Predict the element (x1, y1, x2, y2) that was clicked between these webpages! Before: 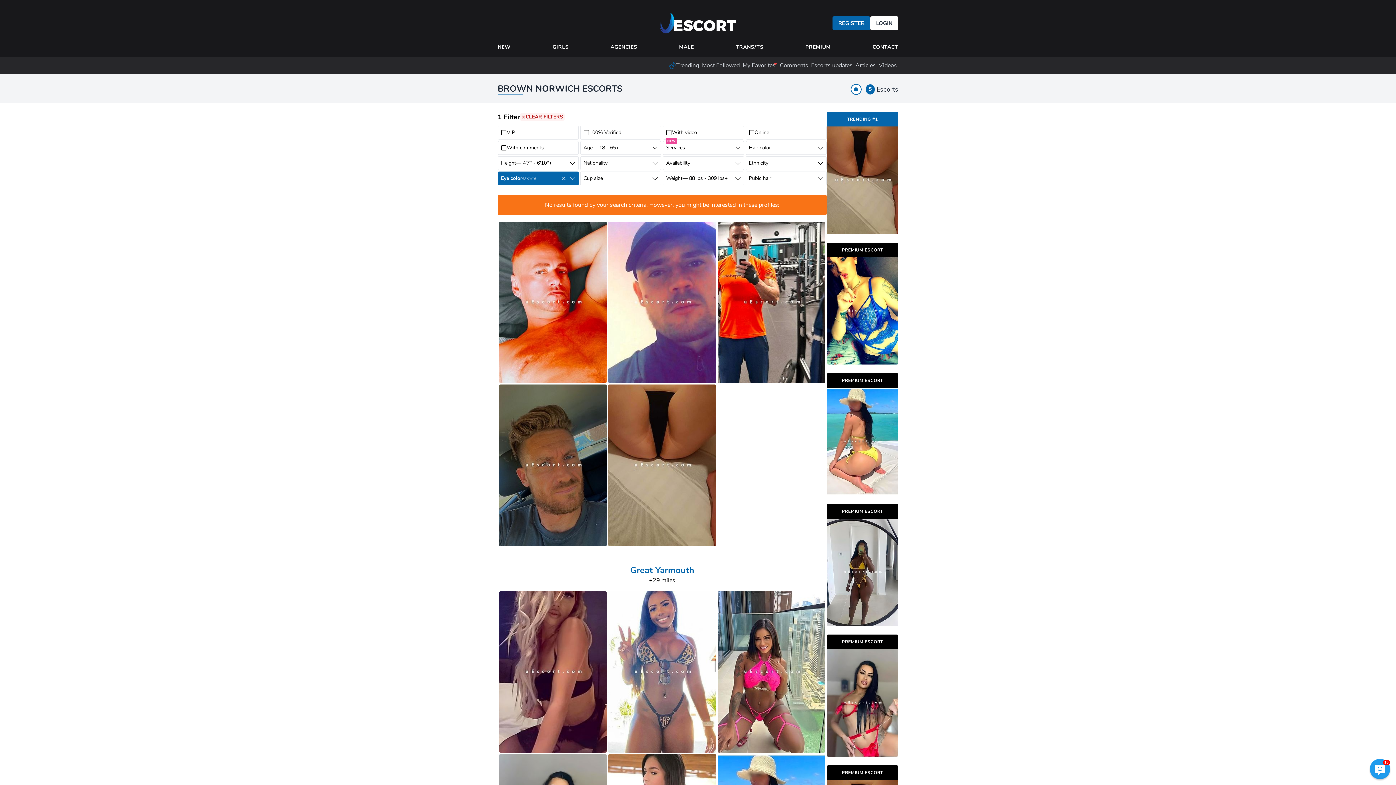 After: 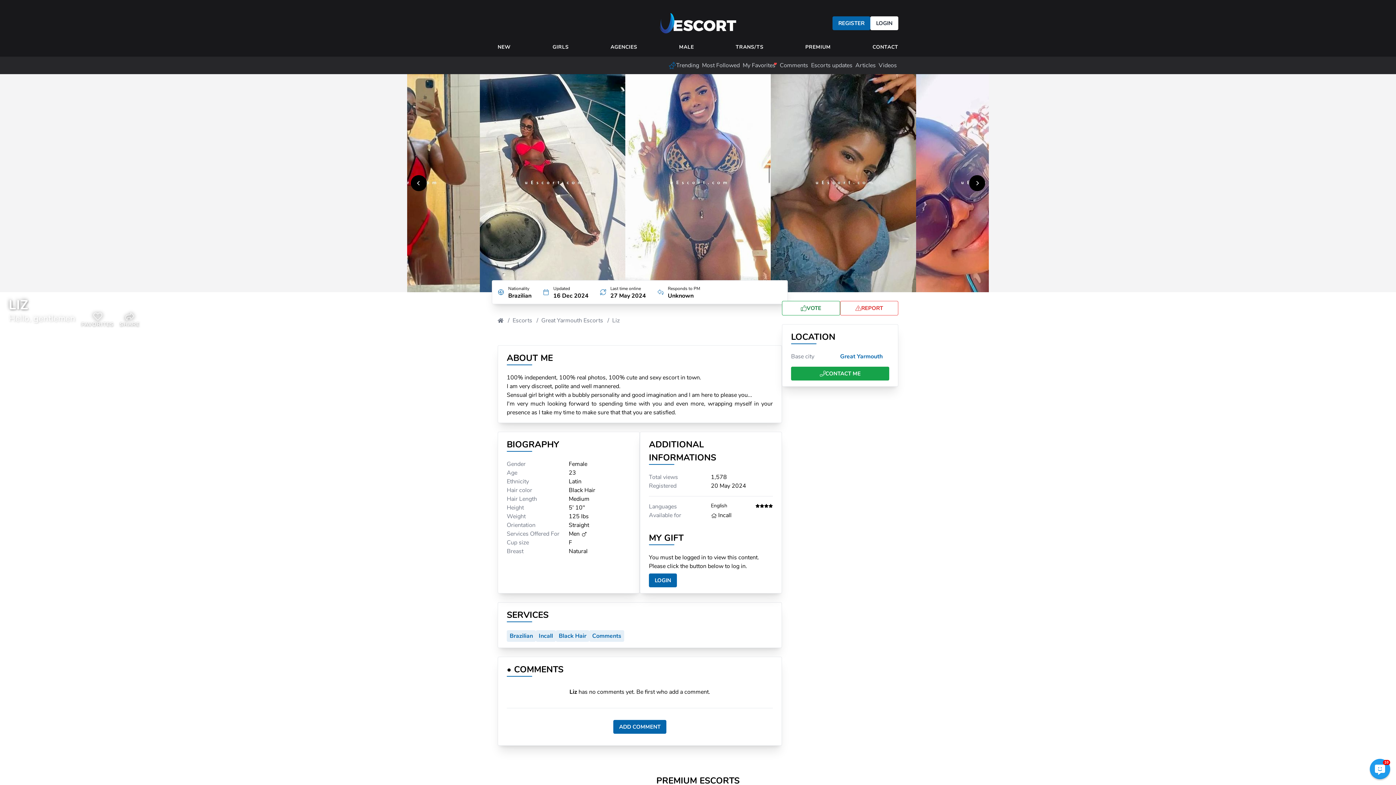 Action: label: LIZ
(23)
Great Yarmouth Escort
100% independent, 100% real photos, 100% cute and sexy escort in town. I am very discreet, polite and well mannered. Sensual girl bright with a bubbly personality and good imagination and I am here to please you... I'm very much looking forward to spending time with you and even more, wrapping myself in your presence as I take my time to make sure that... bbox: (608, 591, 716, 753)